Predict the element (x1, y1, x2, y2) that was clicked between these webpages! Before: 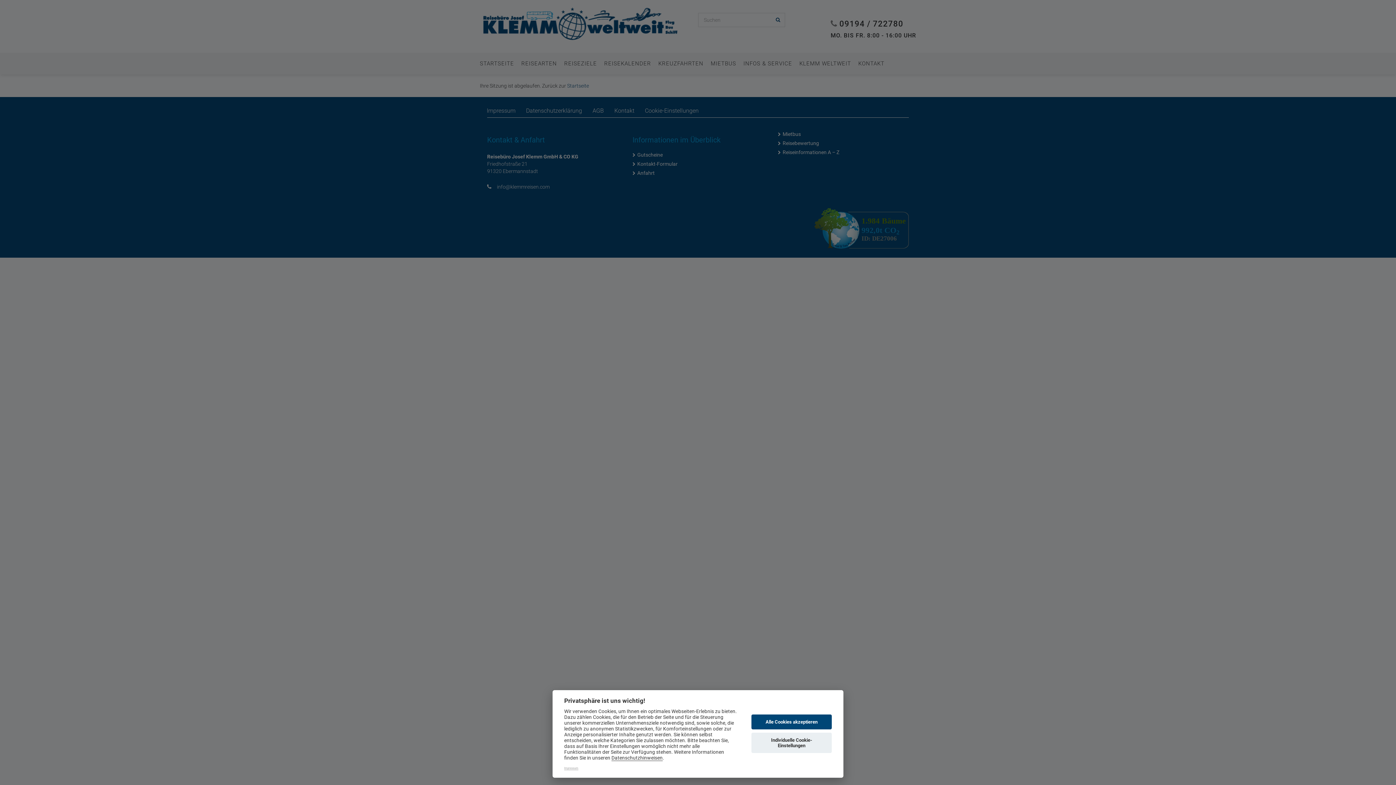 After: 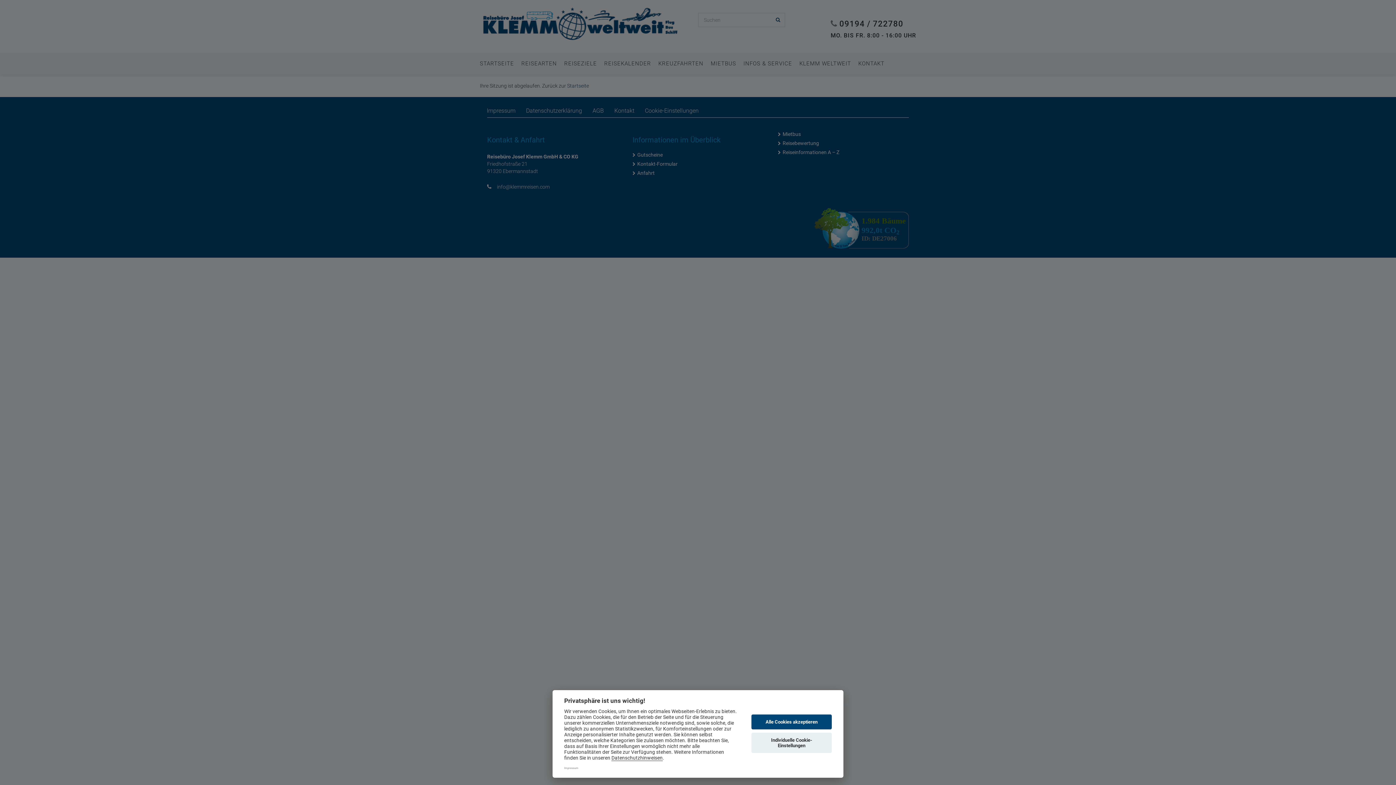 Action: label: Impressum bbox: (564, 767, 578, 770)